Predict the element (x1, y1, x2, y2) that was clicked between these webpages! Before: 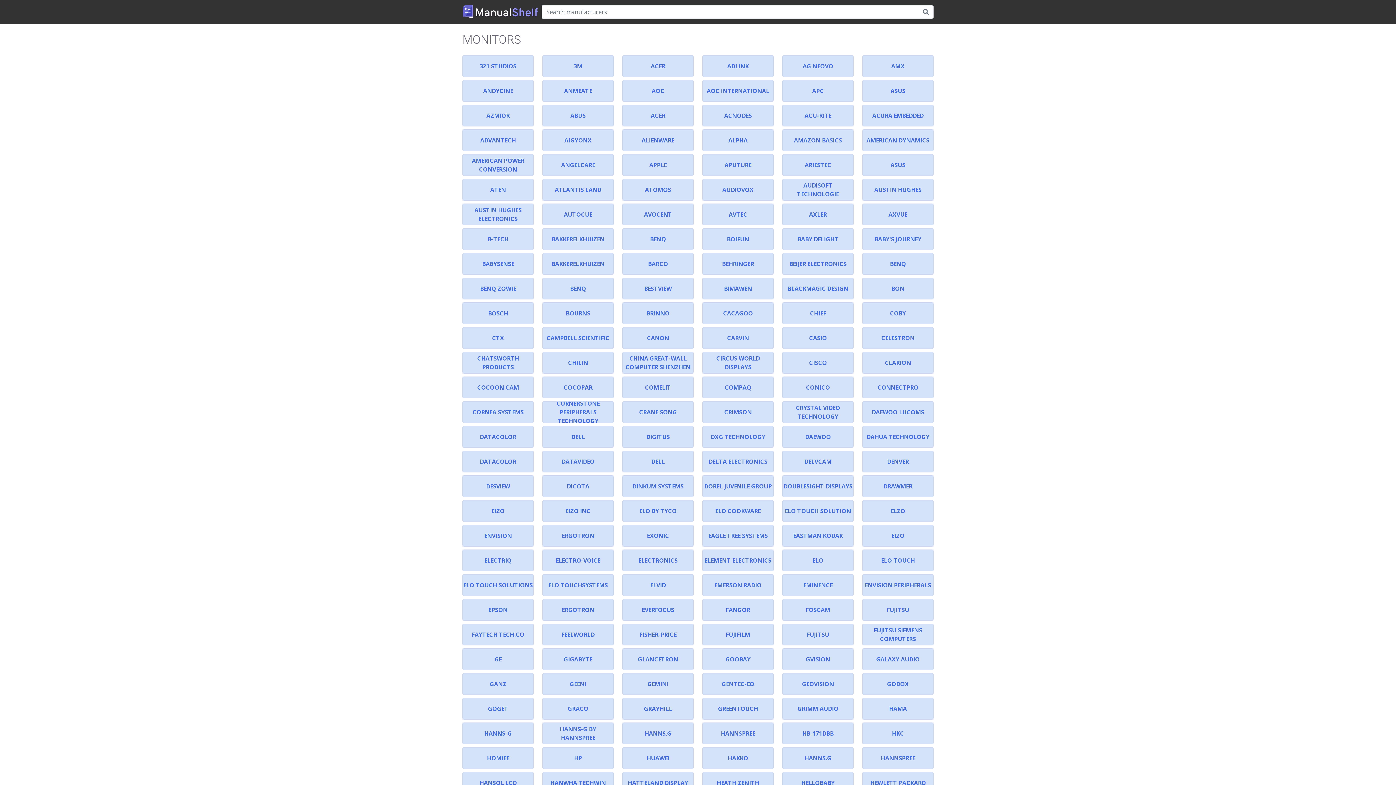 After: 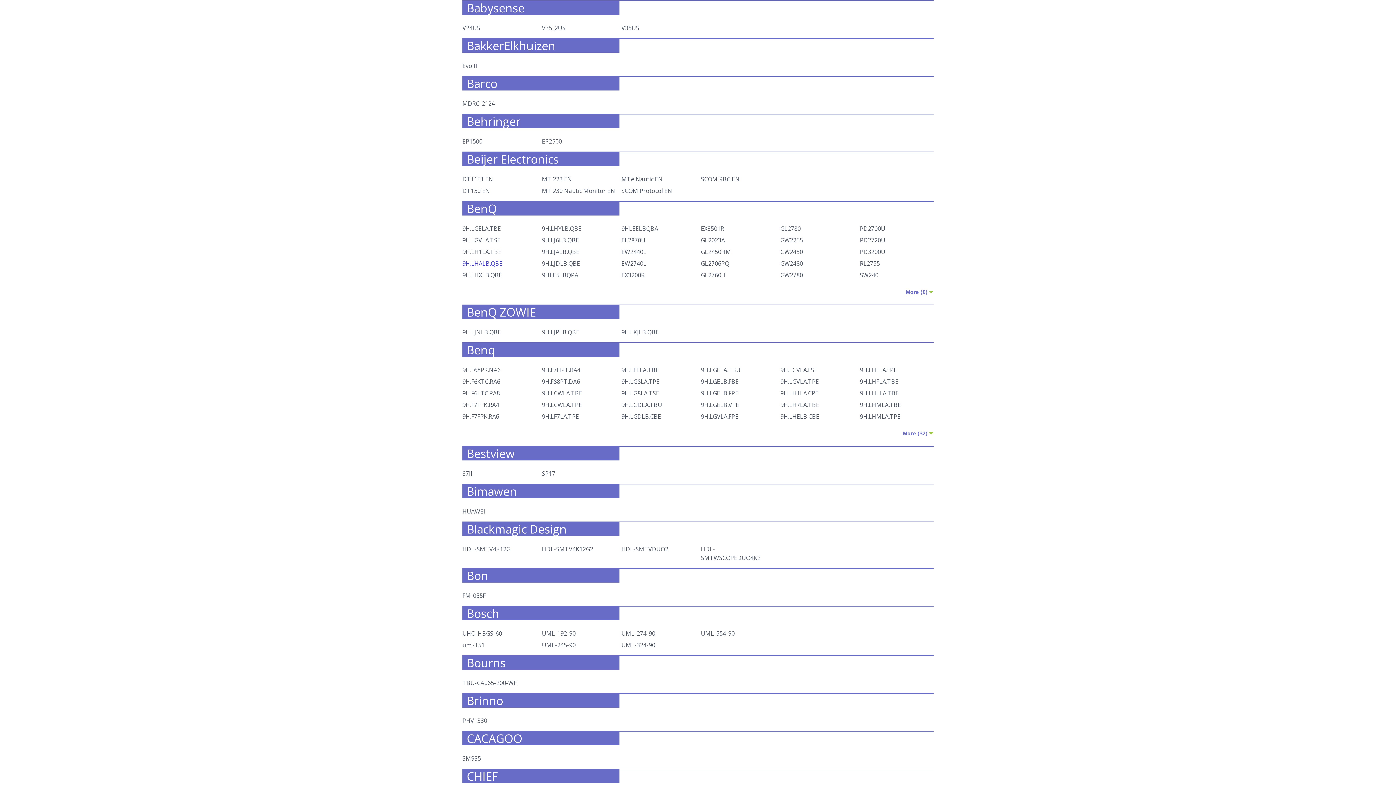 Action: label: BABYSENSE bbox: (458, 253, 538, 274)